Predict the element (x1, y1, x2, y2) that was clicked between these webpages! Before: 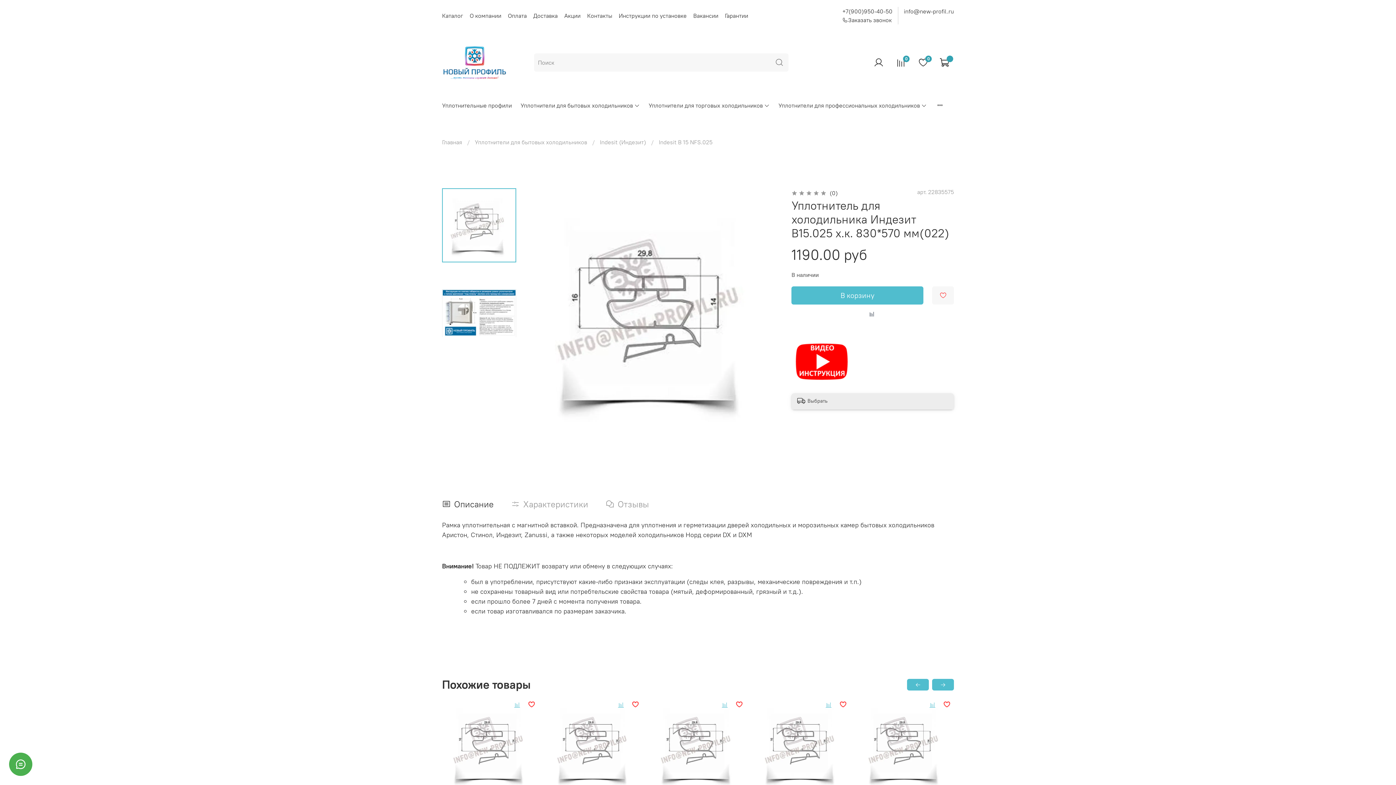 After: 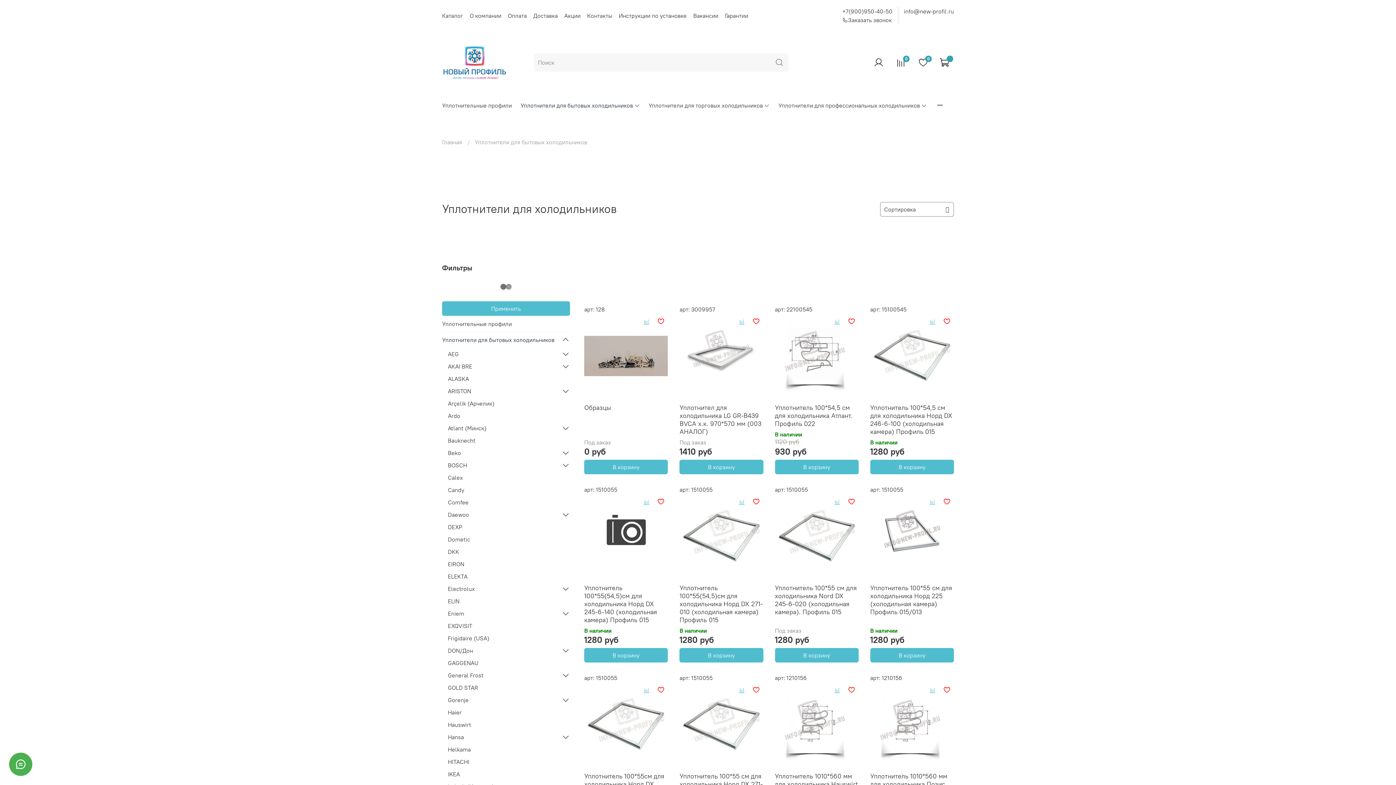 Action: bbox: (474, 138, 587, 145) label: Уплотнители для бытовых холодильников